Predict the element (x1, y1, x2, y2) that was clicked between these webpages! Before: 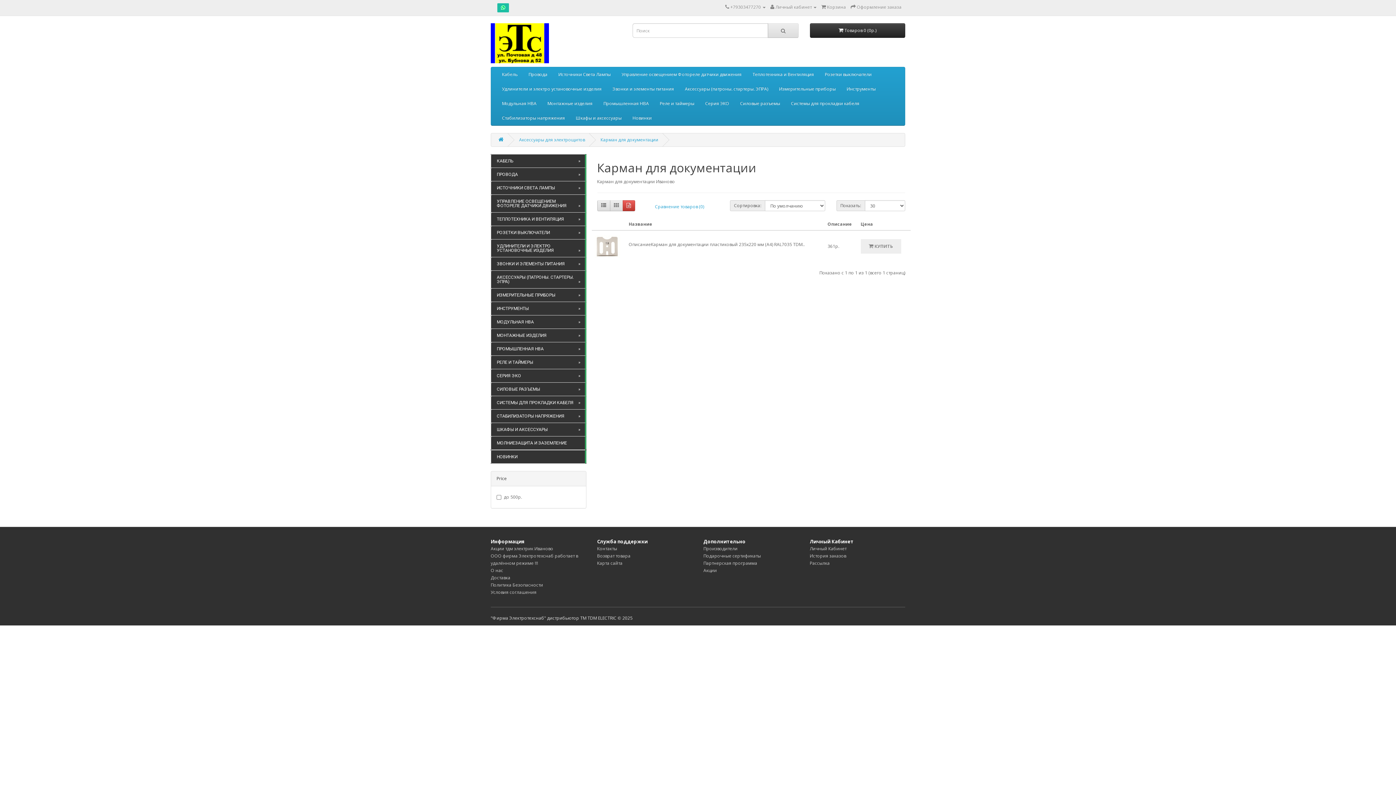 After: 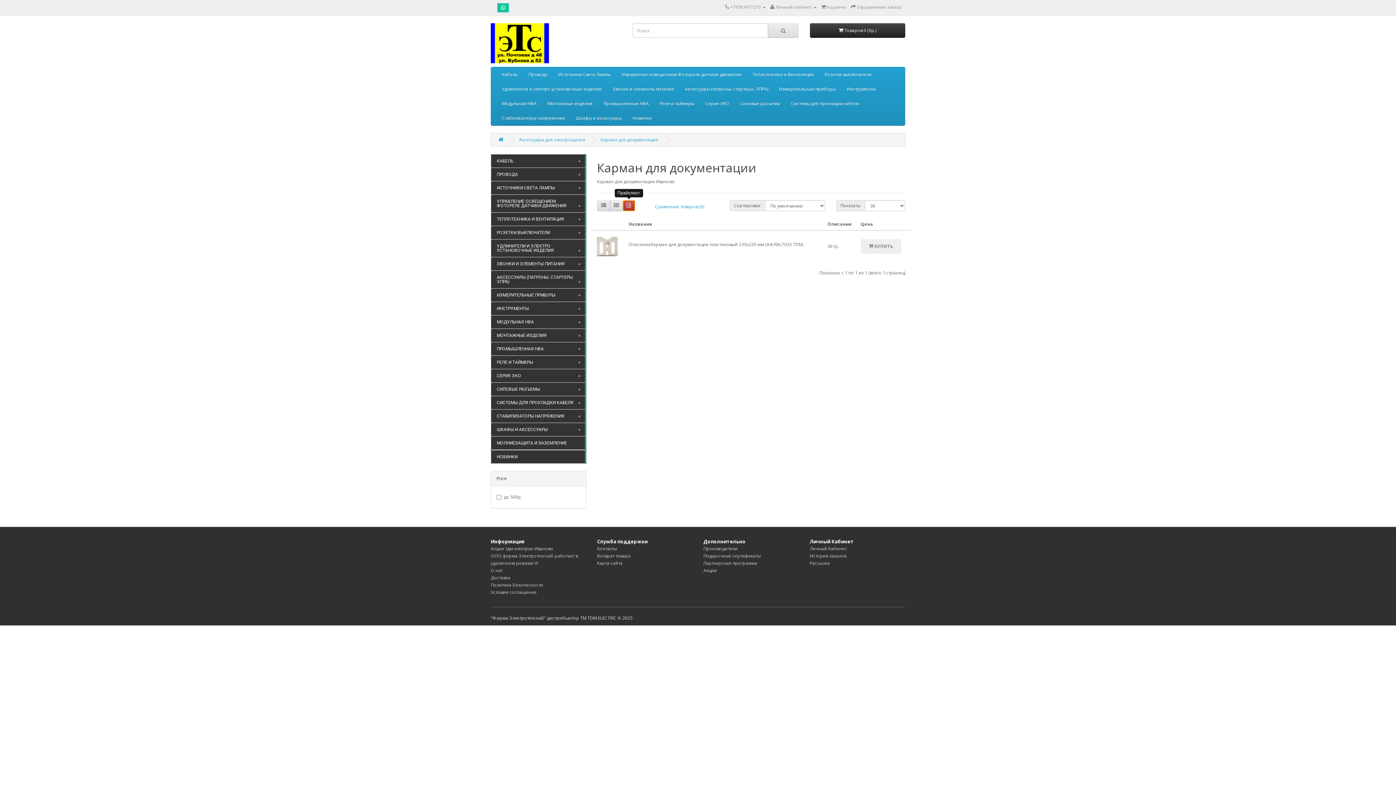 Action: bbox: (622, 200, 635, 211)